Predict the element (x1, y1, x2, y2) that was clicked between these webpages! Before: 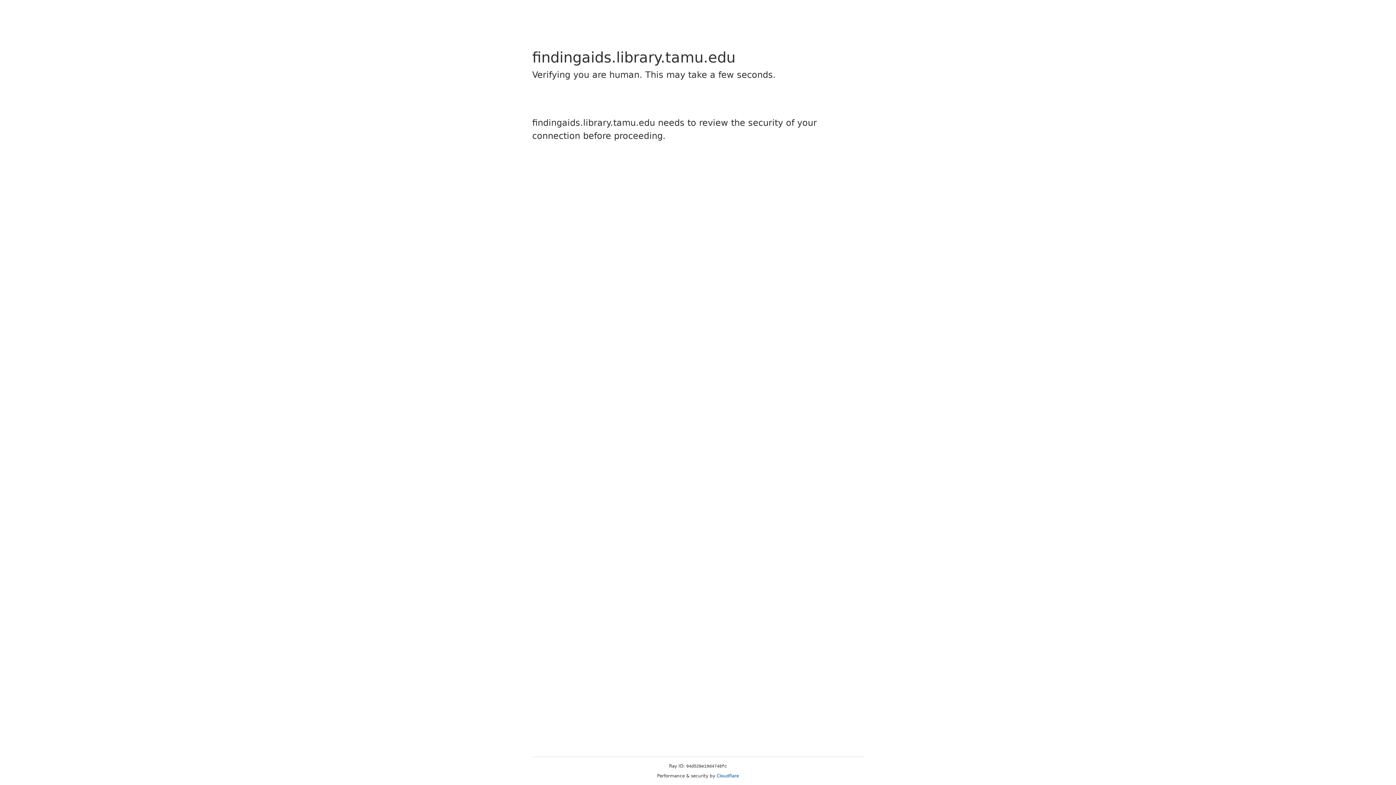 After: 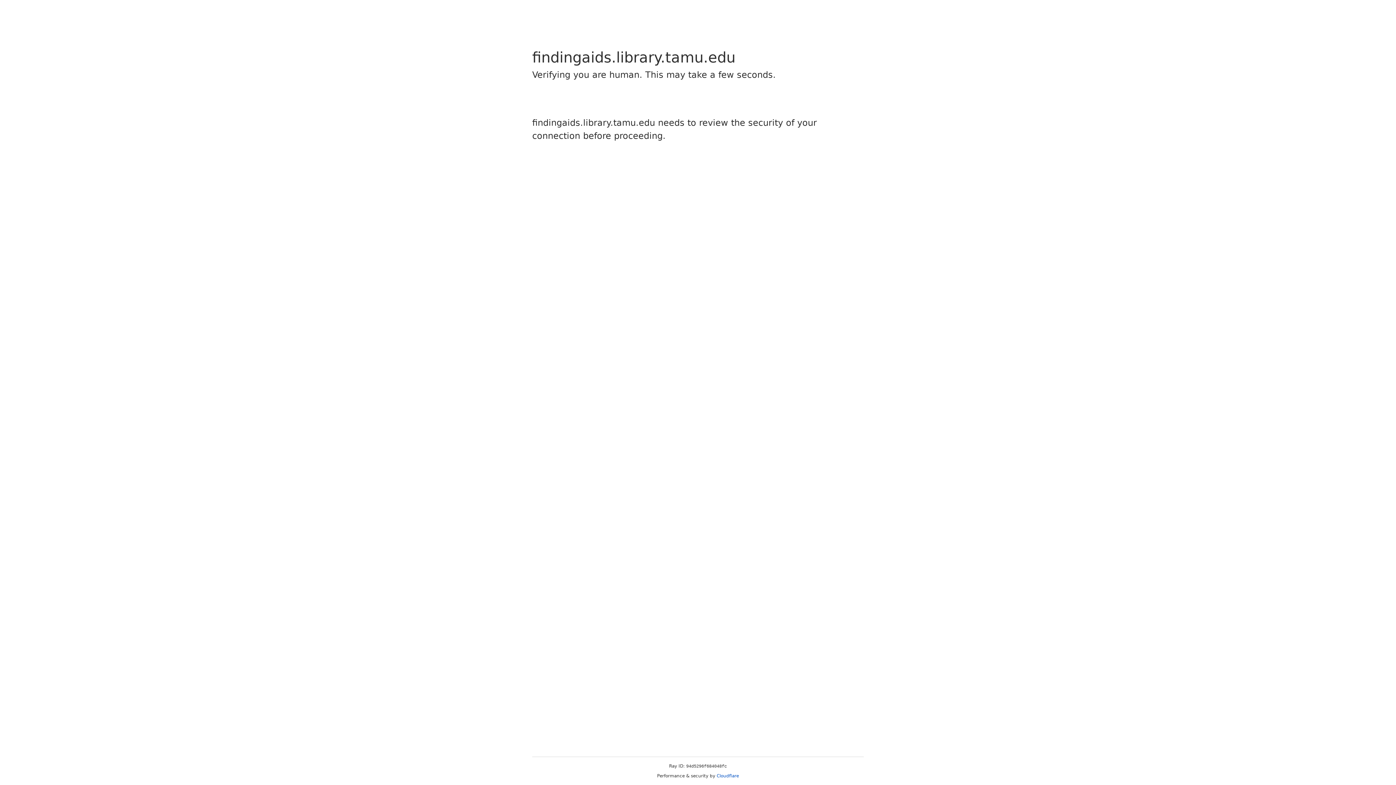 Action: label: Cloudflare bbox: (716, 773, 739, 778)